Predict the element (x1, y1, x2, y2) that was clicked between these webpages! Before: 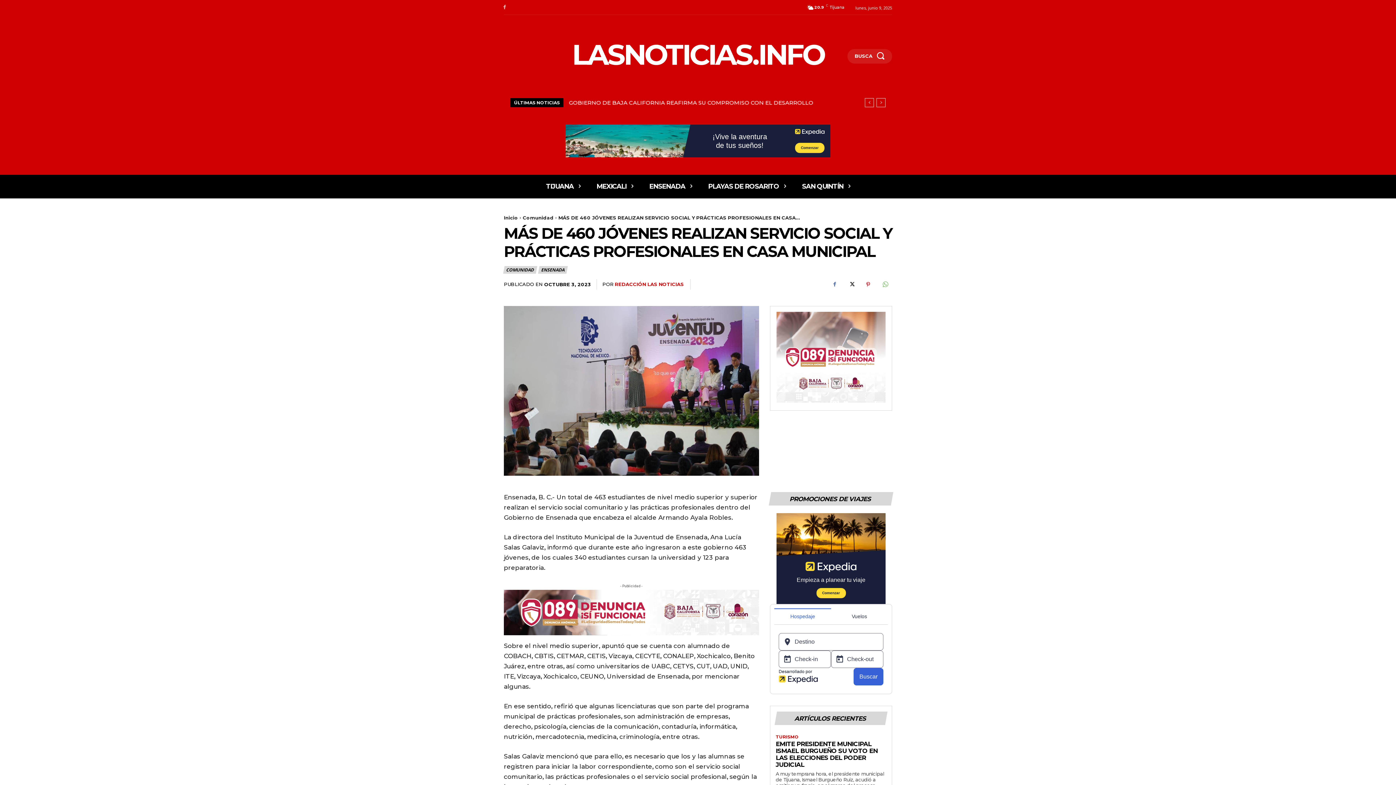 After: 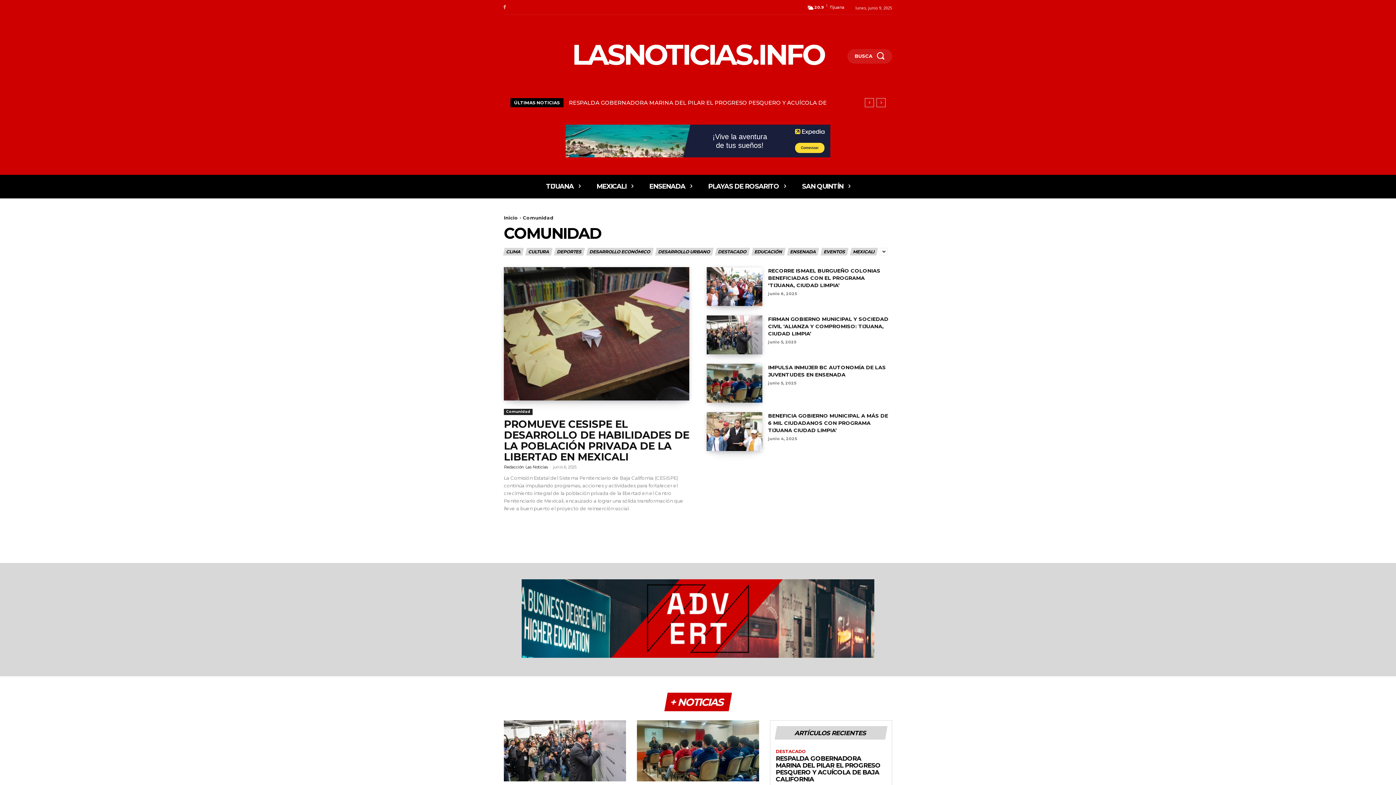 Action: label: Comunidad bbox: (522, 214, 553, 220)